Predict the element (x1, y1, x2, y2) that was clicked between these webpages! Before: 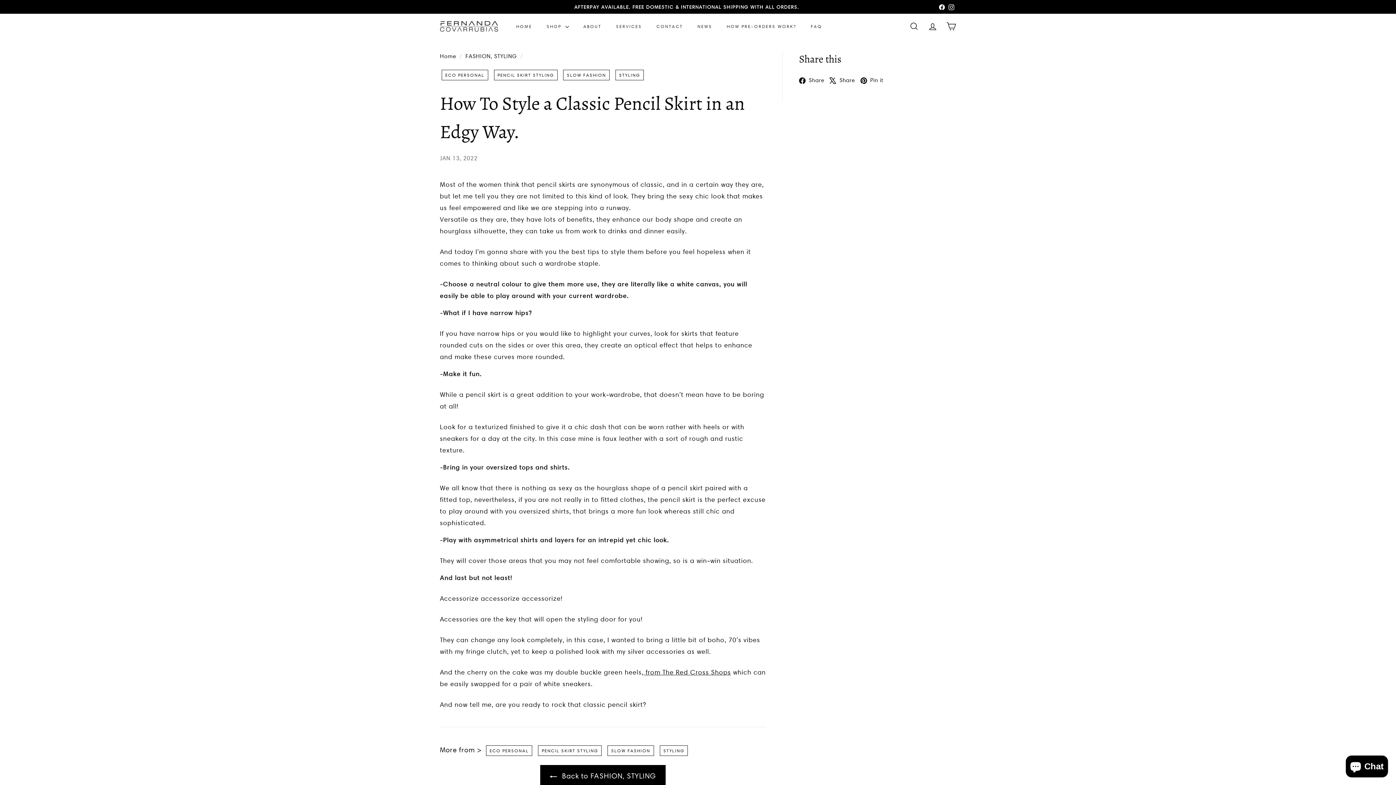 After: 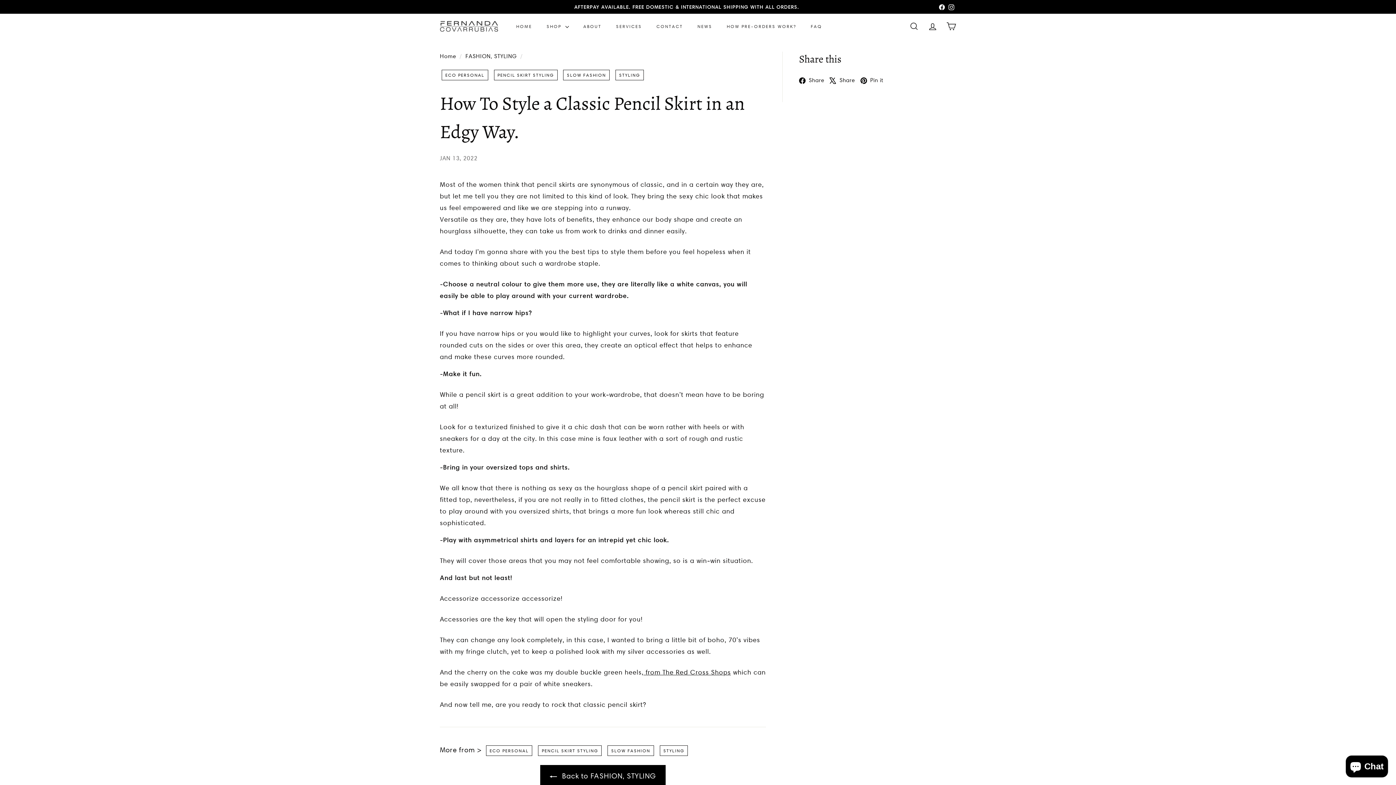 Action: bbox: (799, 74, 829, 85) label:  Share
Facebook